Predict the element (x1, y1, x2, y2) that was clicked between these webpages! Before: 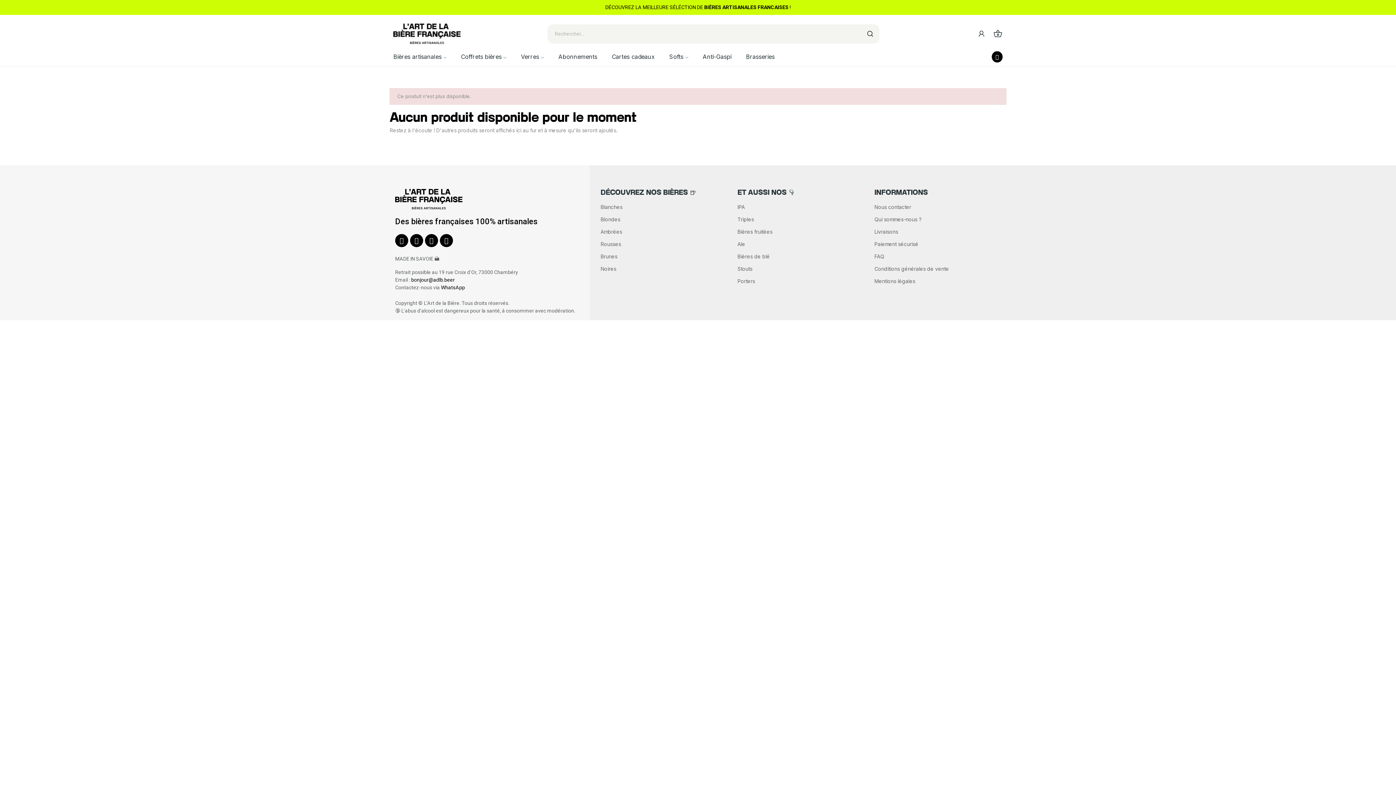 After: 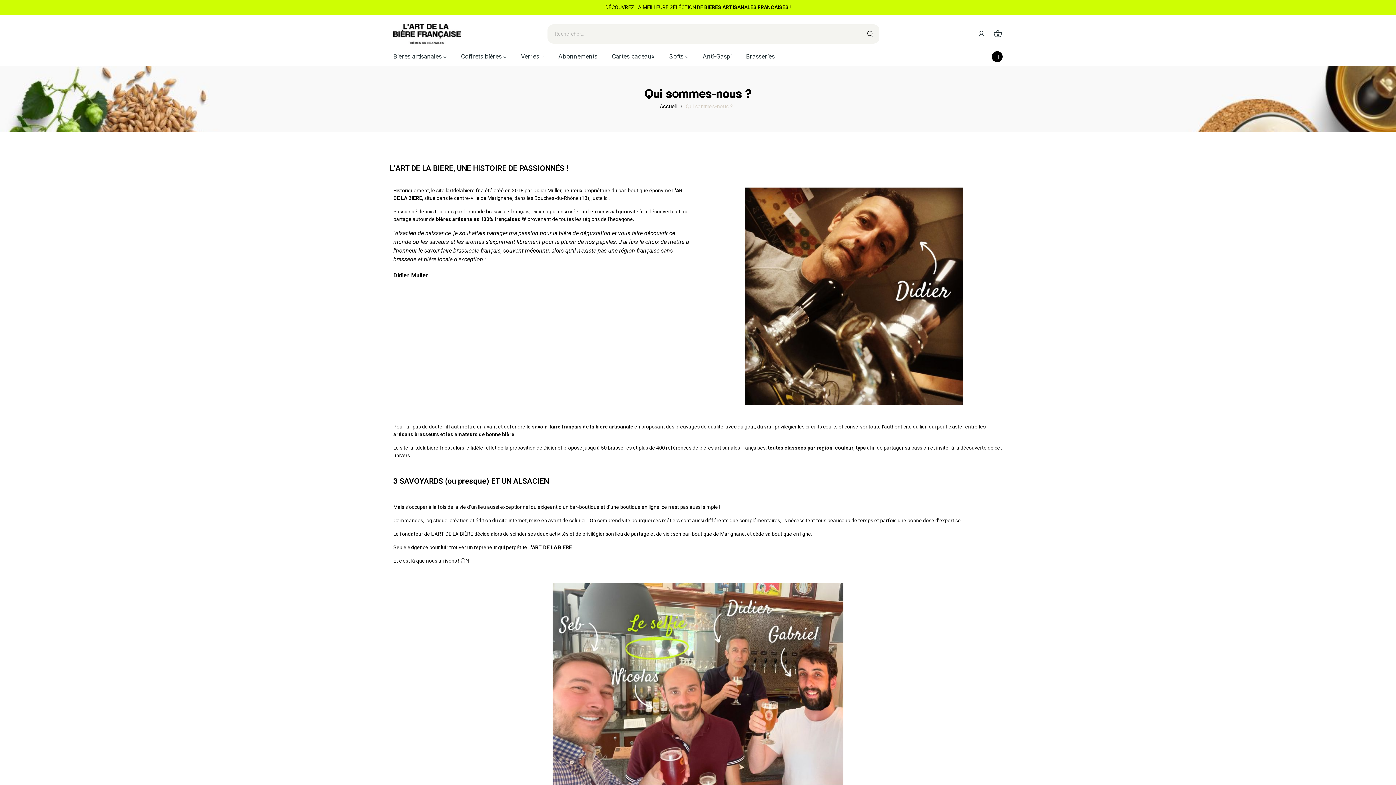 Action: bbox: (874, 215, 1001, 223) label: Qui sommes-nous ?